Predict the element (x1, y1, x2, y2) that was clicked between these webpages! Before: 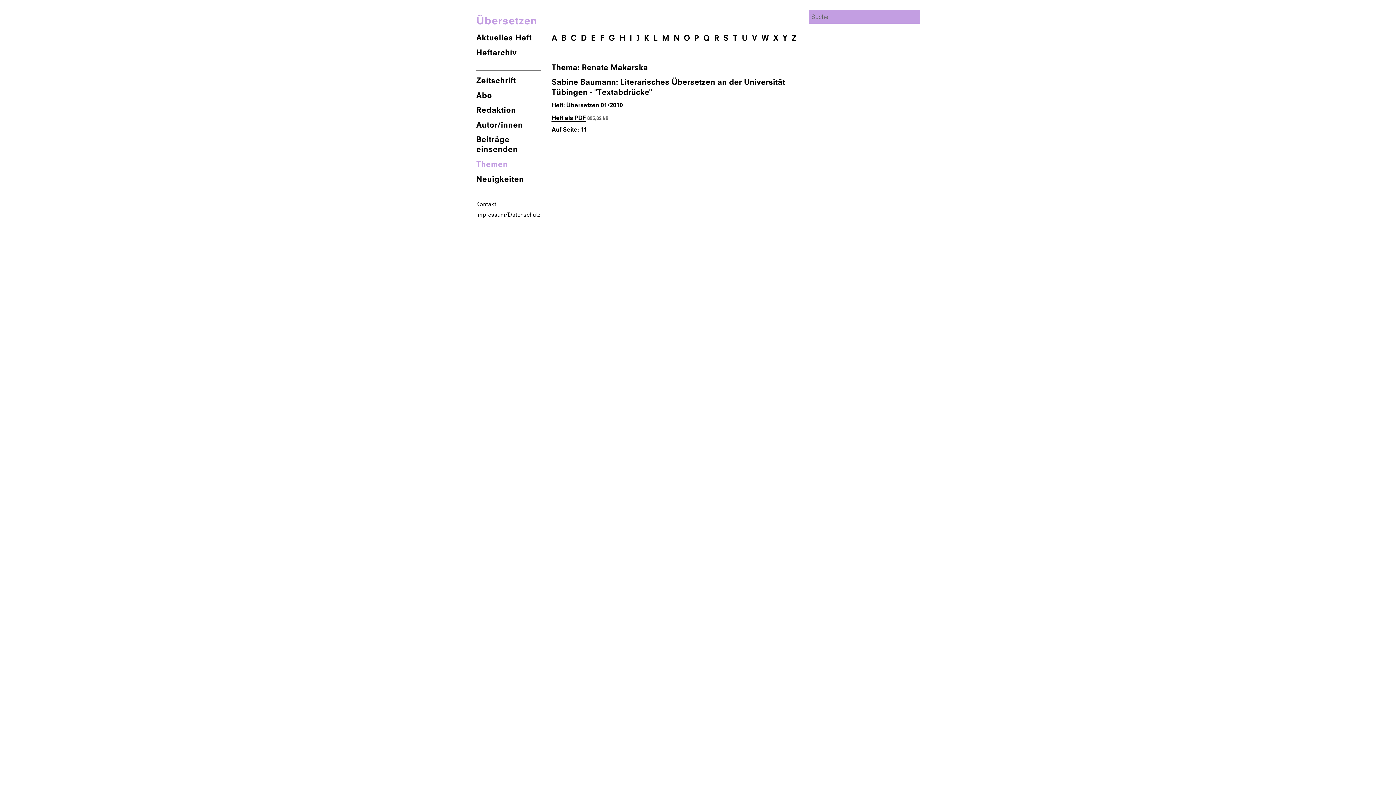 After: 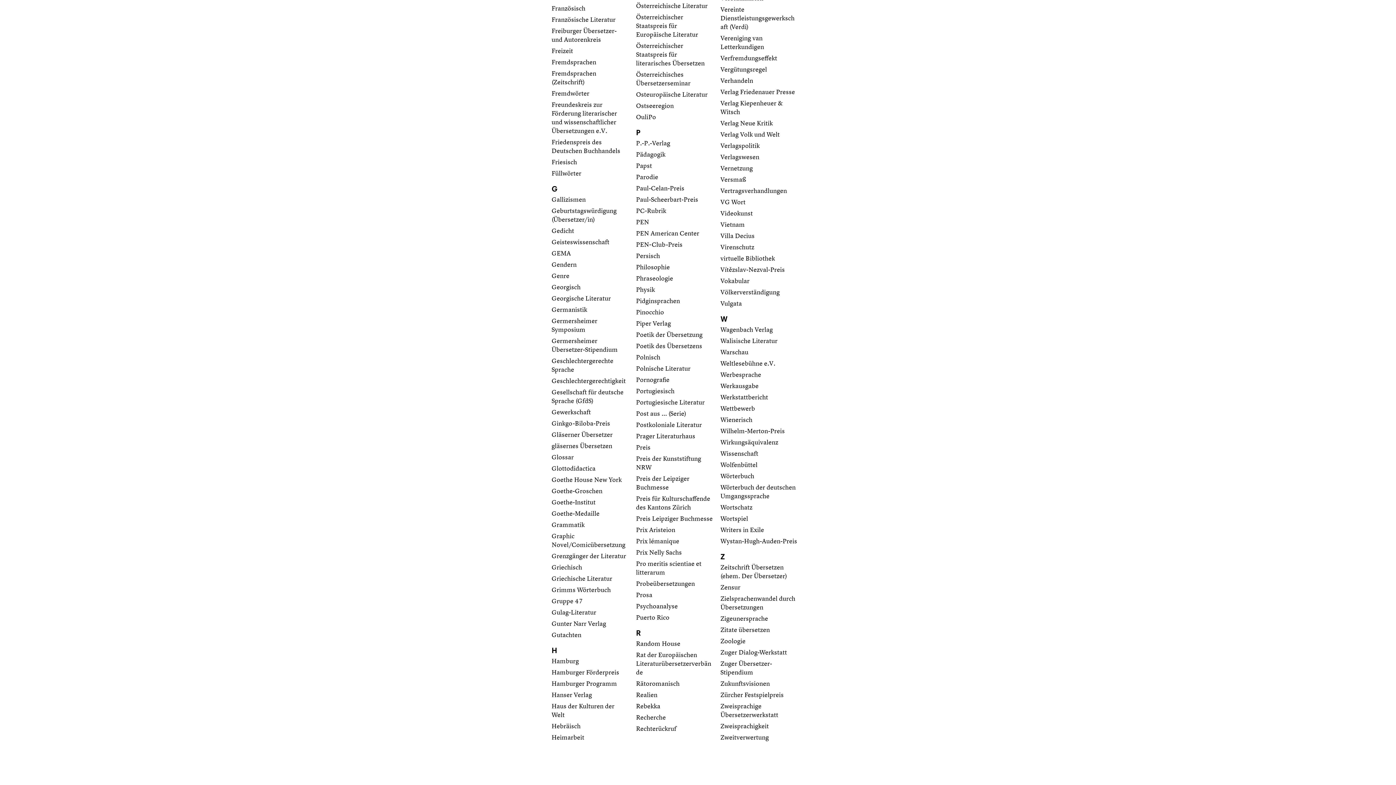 Action: label: R bbox: (714, 33, 719, 42)